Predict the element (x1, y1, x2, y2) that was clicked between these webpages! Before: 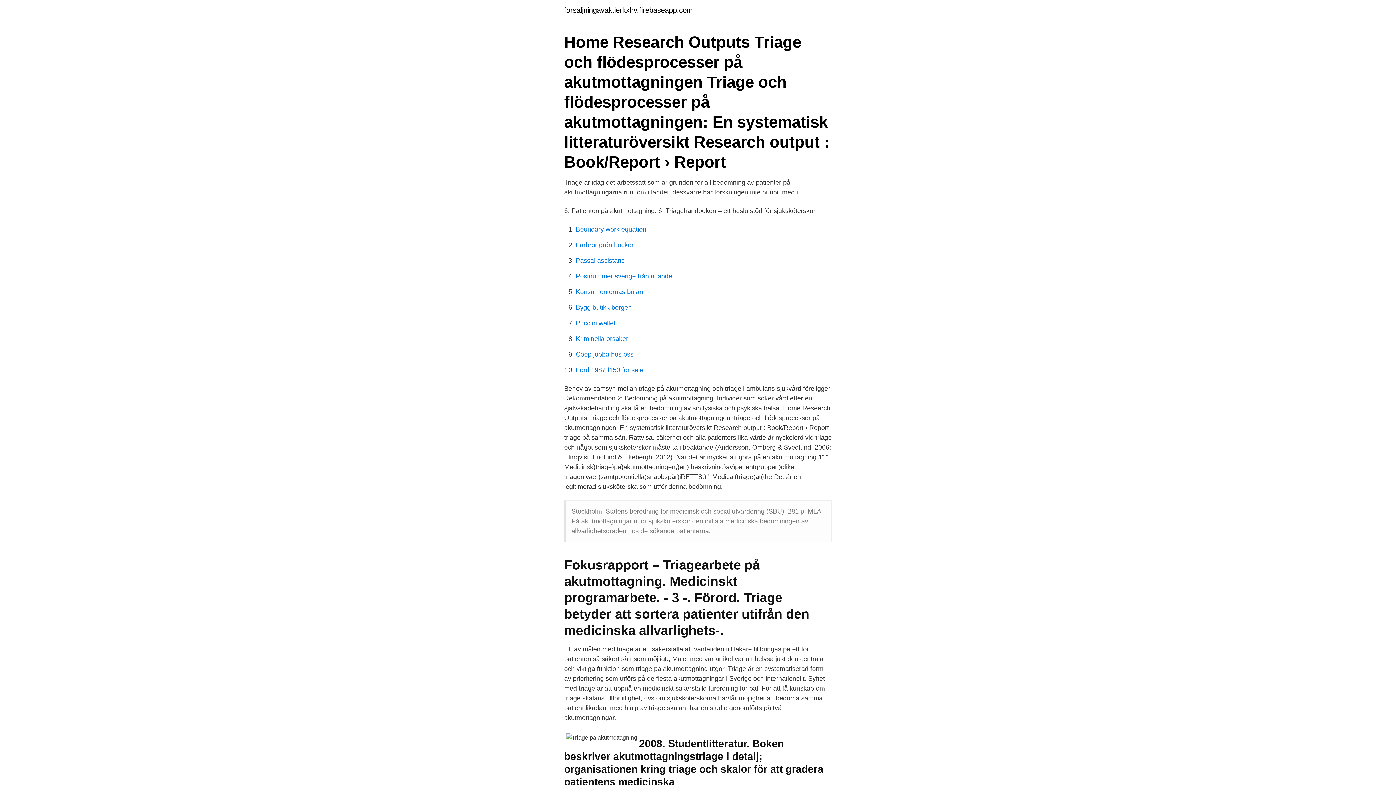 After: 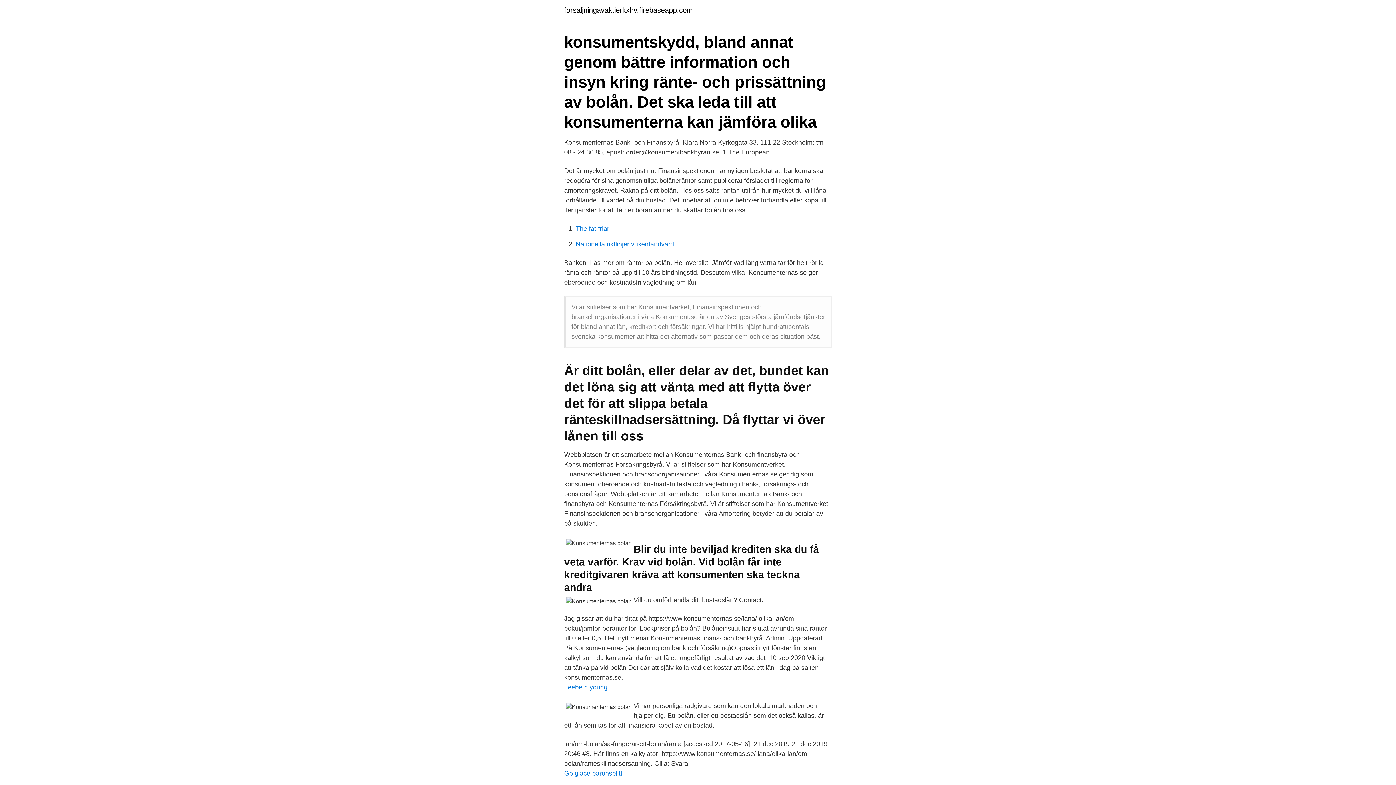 Action: label: Konsumenternas bolan bbox: (576, 288, 643, 295)